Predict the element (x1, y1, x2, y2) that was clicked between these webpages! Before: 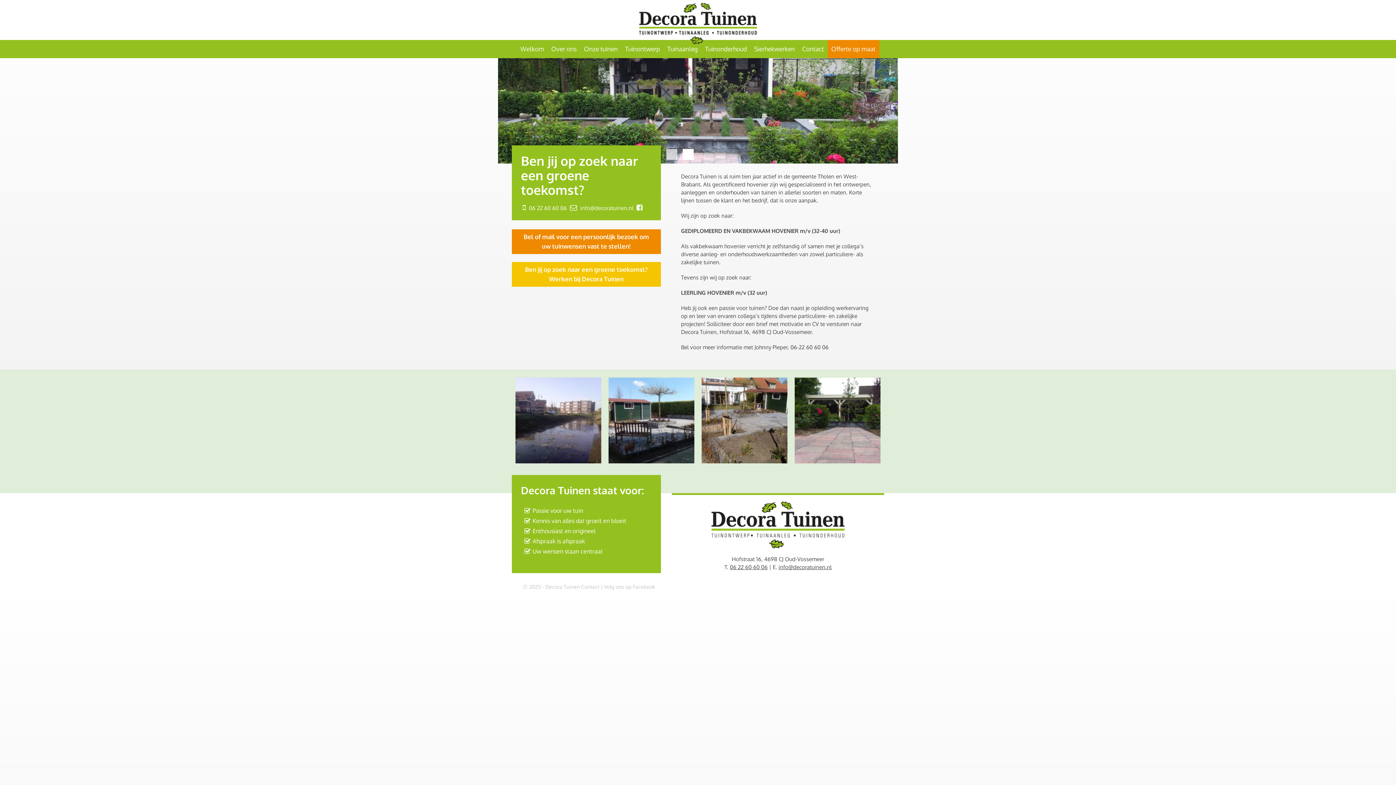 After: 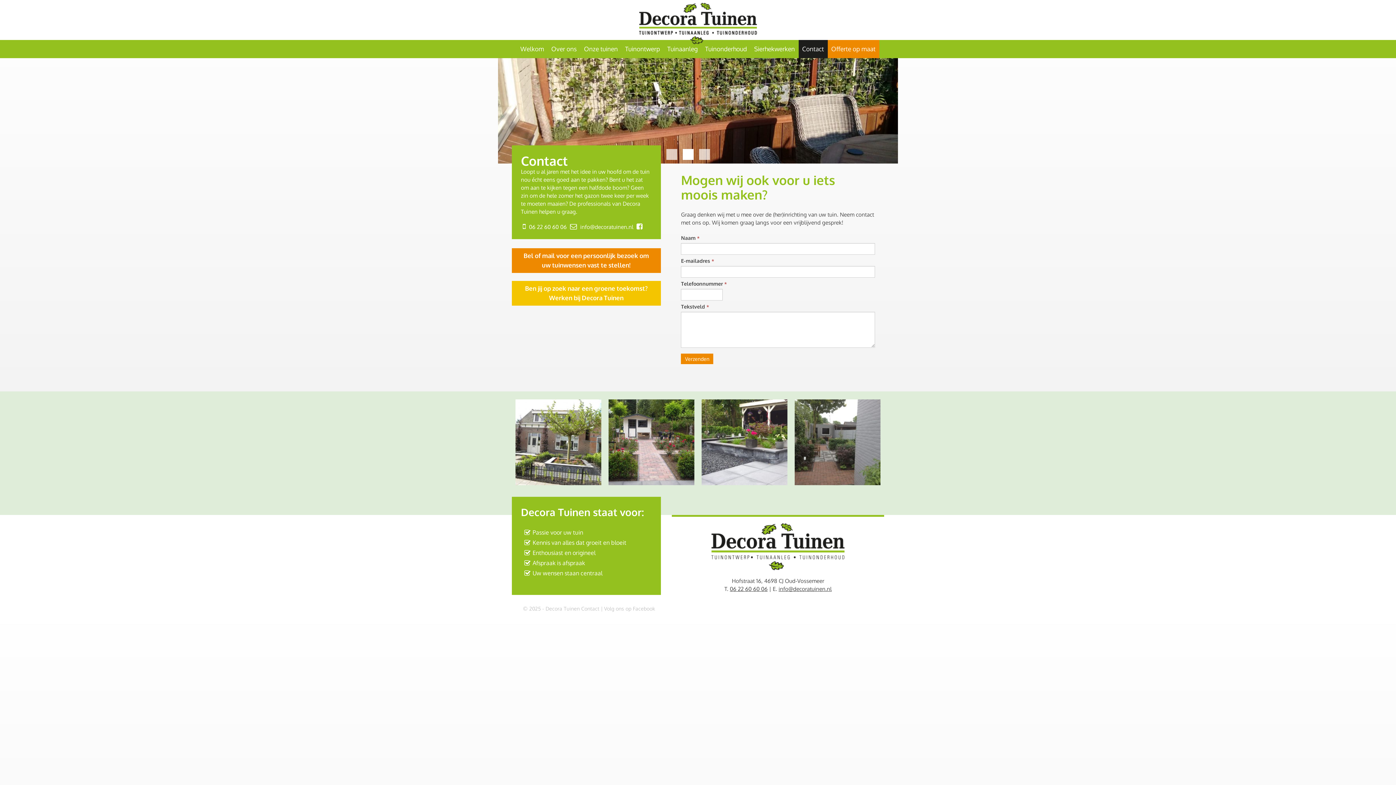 Action: bbox: (512, 229, 660, 254) label: Bel of mail voor een persoonlijk bezoek om uw tuinwensen vast te stellen!